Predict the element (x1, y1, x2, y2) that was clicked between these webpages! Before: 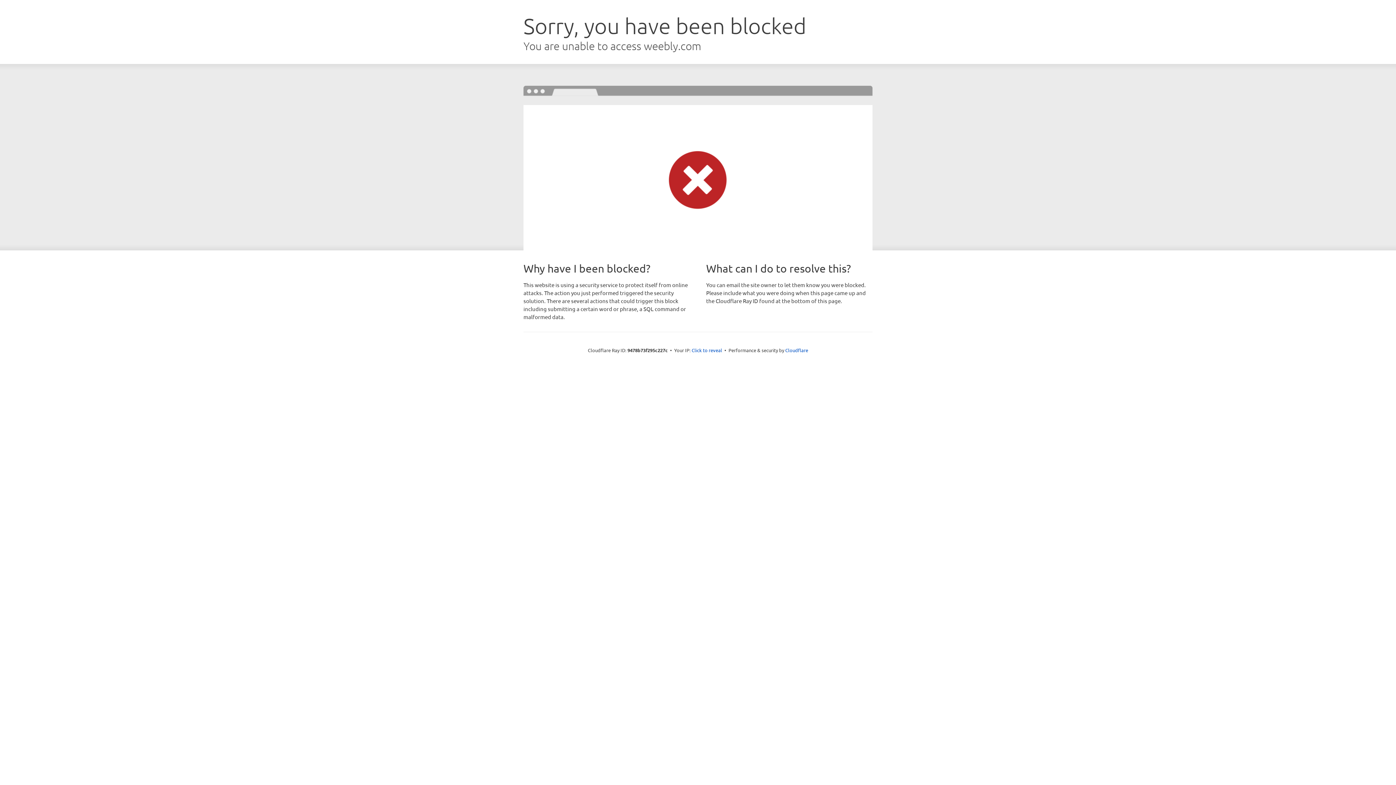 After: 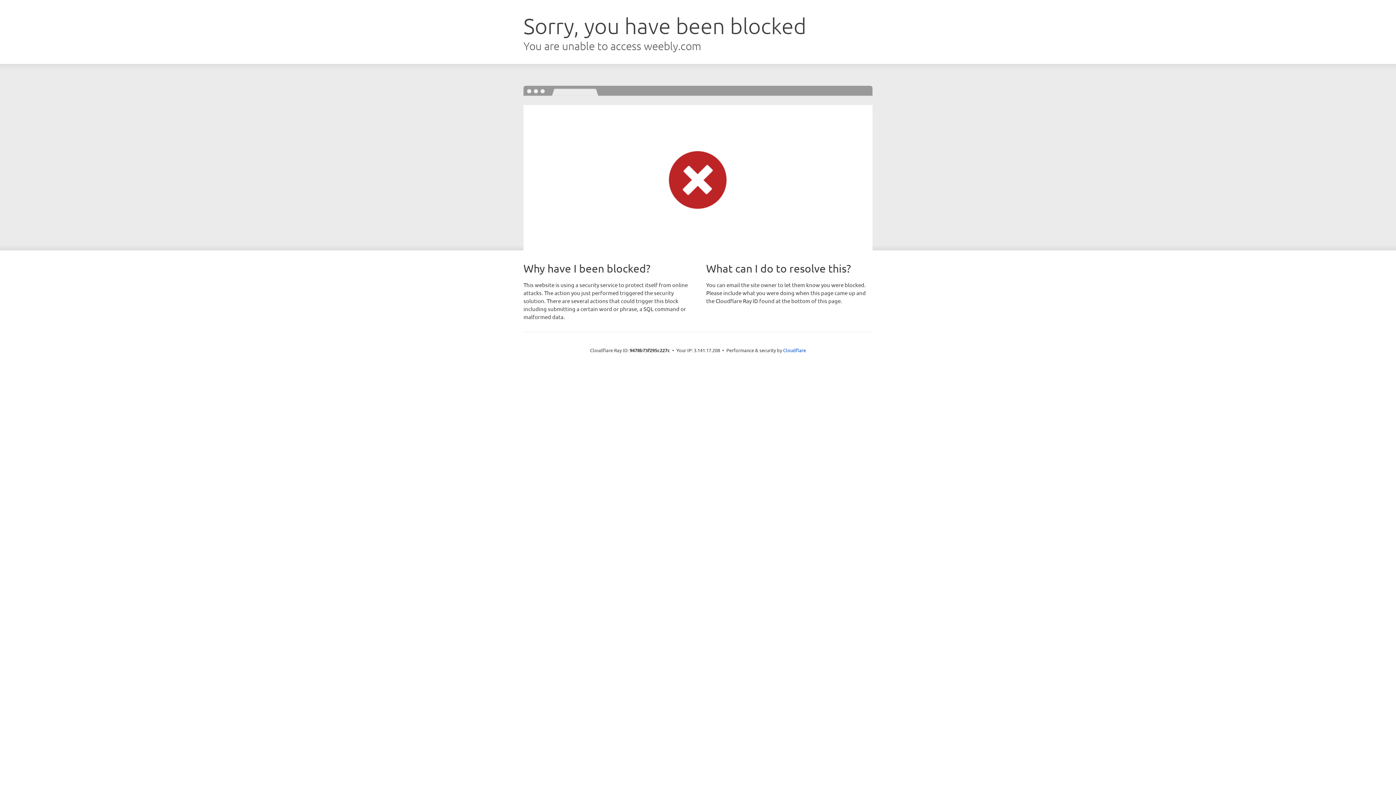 Action: label: Click to reveal bbox: (691, 346, 722, 353)